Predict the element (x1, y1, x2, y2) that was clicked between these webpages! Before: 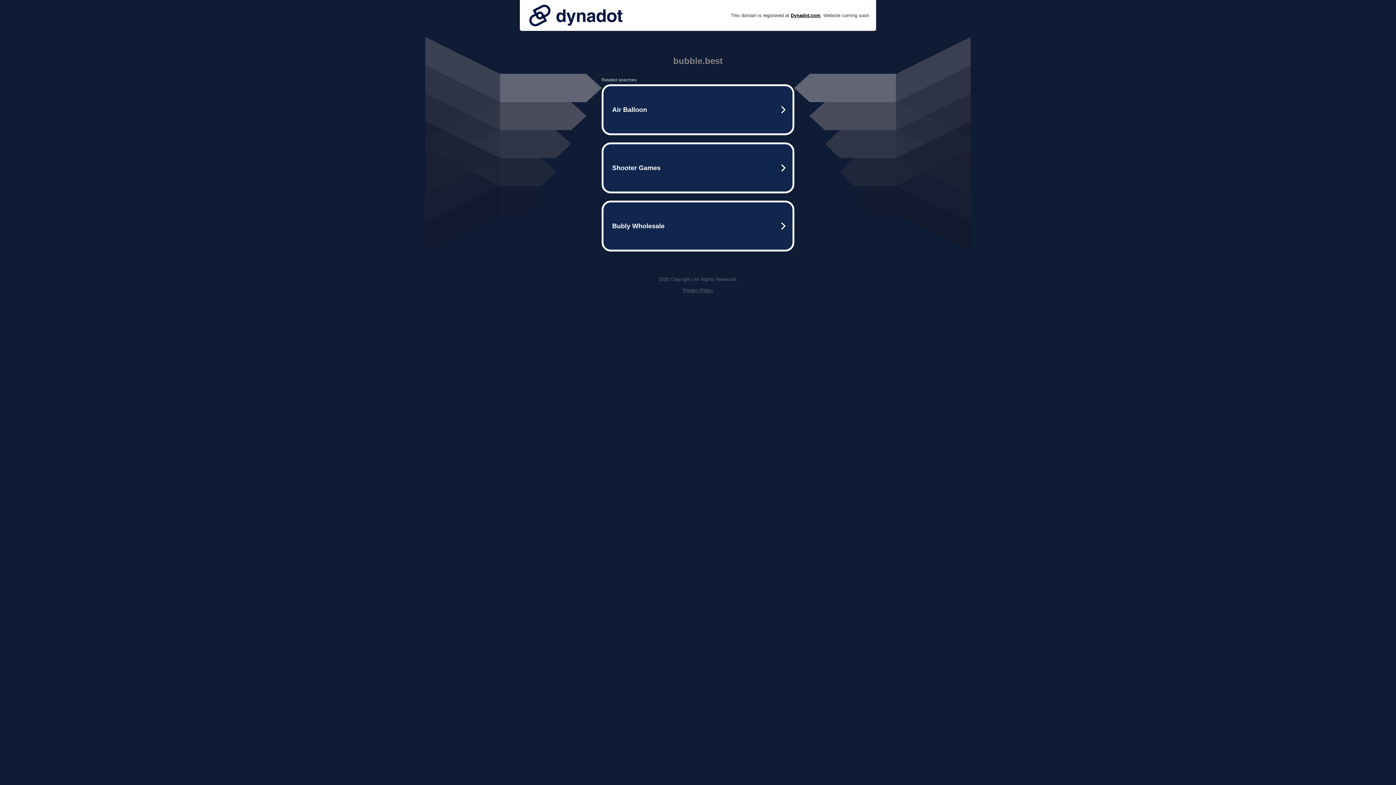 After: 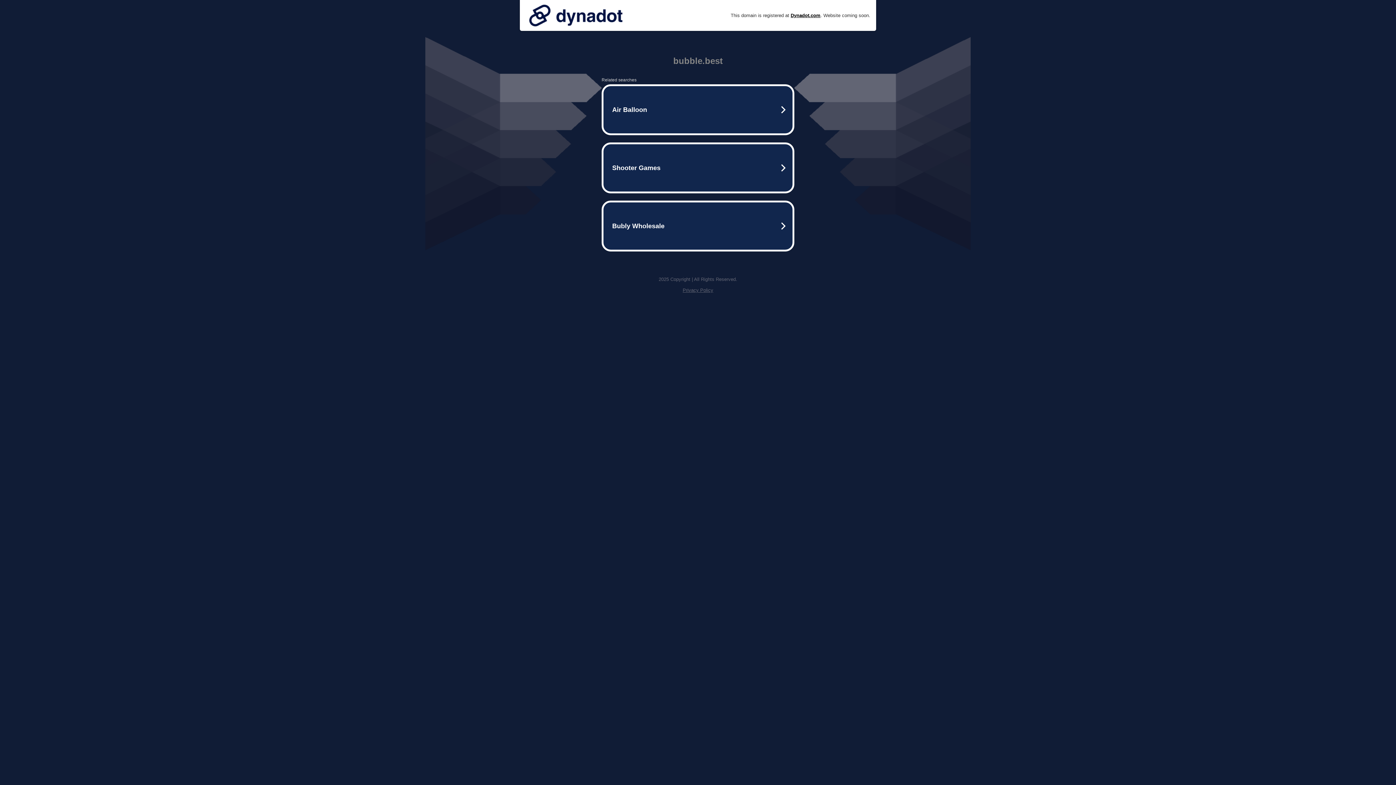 Action: bbox: (525, 0, 626, 30)